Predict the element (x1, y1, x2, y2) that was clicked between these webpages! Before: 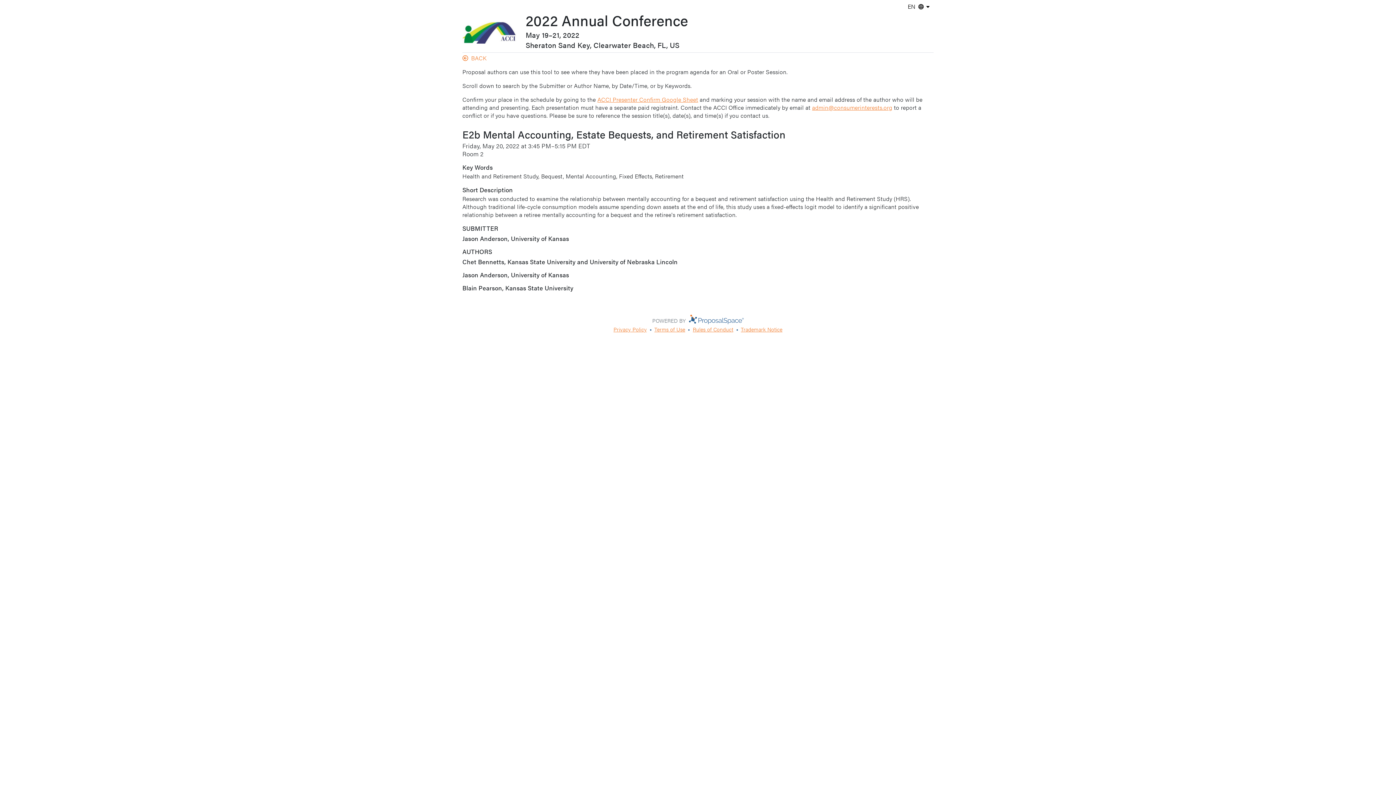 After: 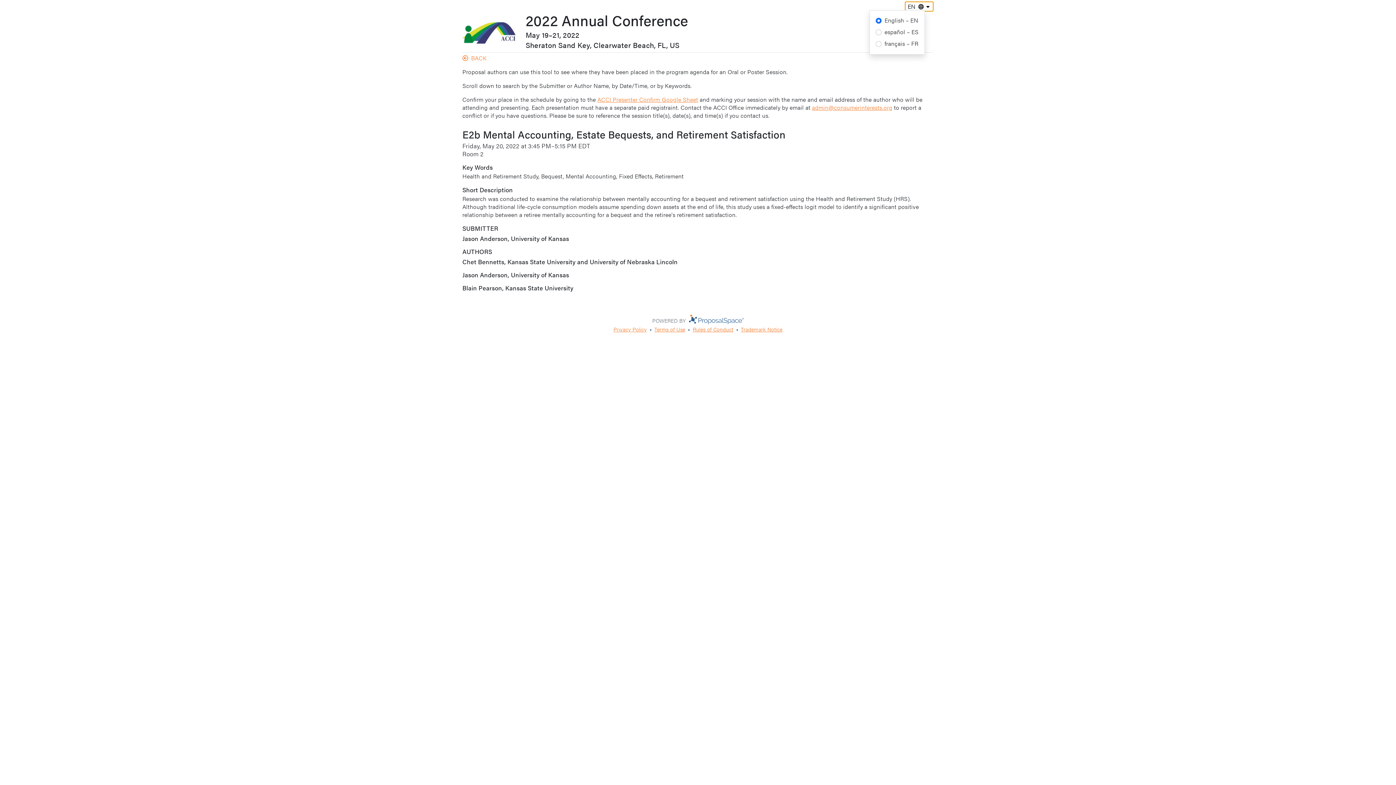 Action: bbox: (905, 1, 933, 11) label: EN